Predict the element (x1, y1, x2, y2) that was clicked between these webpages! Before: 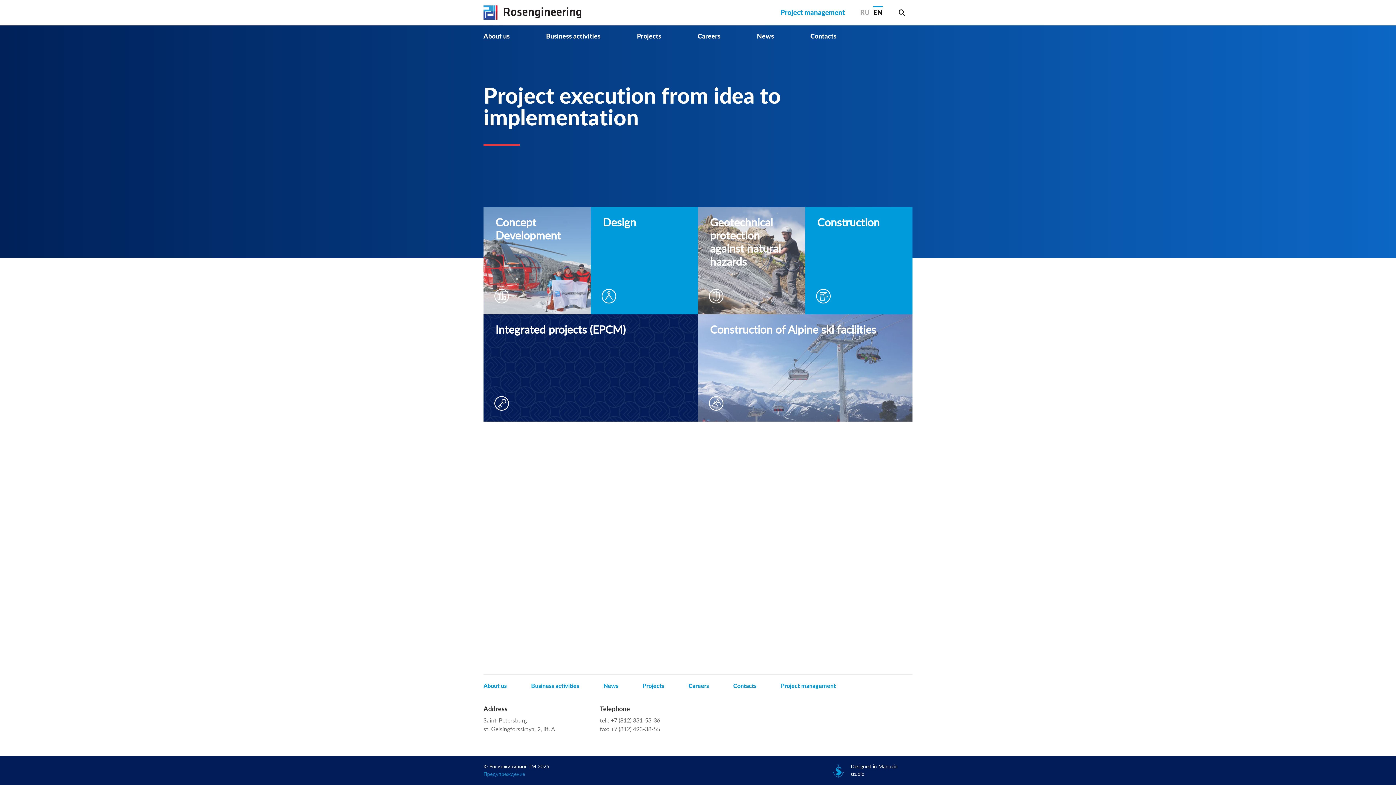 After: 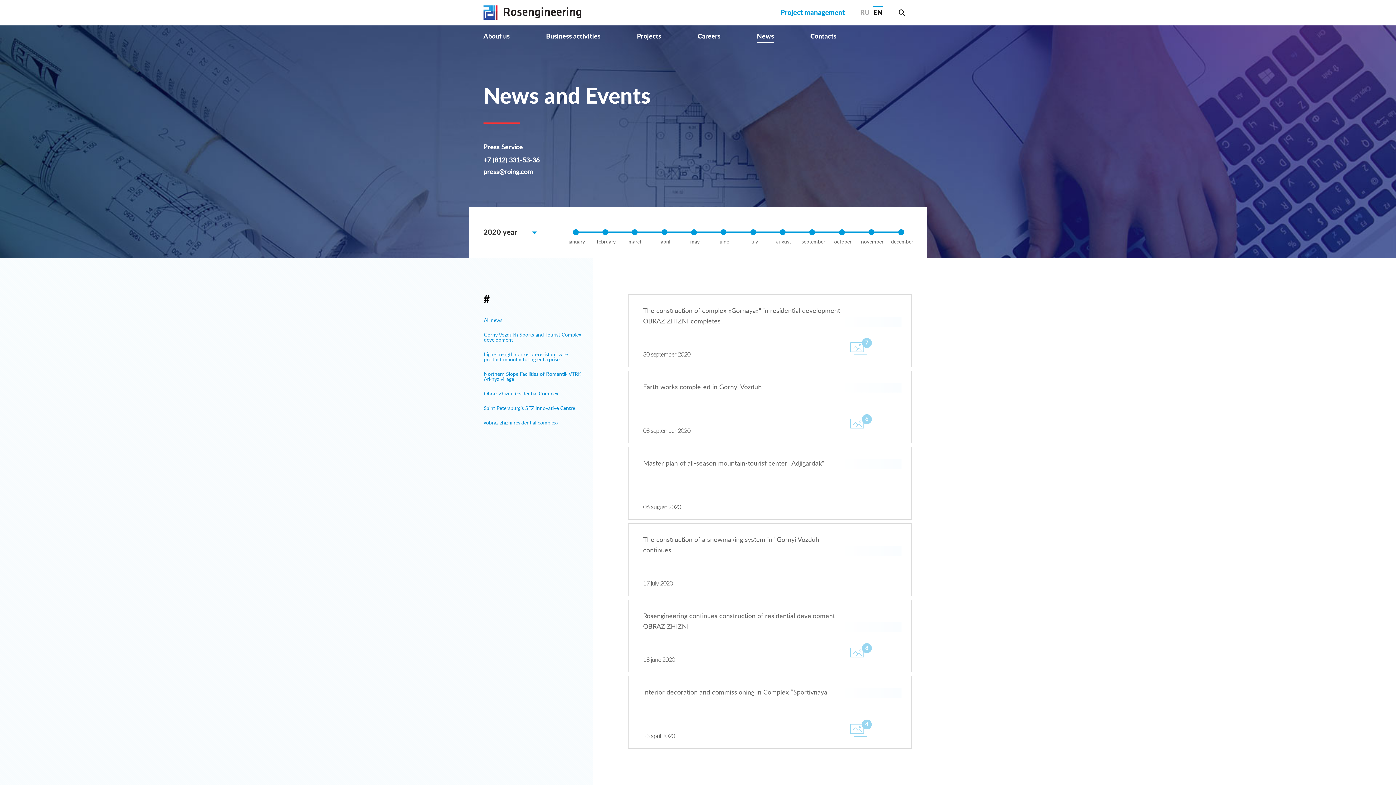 Action: label: News bbox: (757, 25, 774, 42)